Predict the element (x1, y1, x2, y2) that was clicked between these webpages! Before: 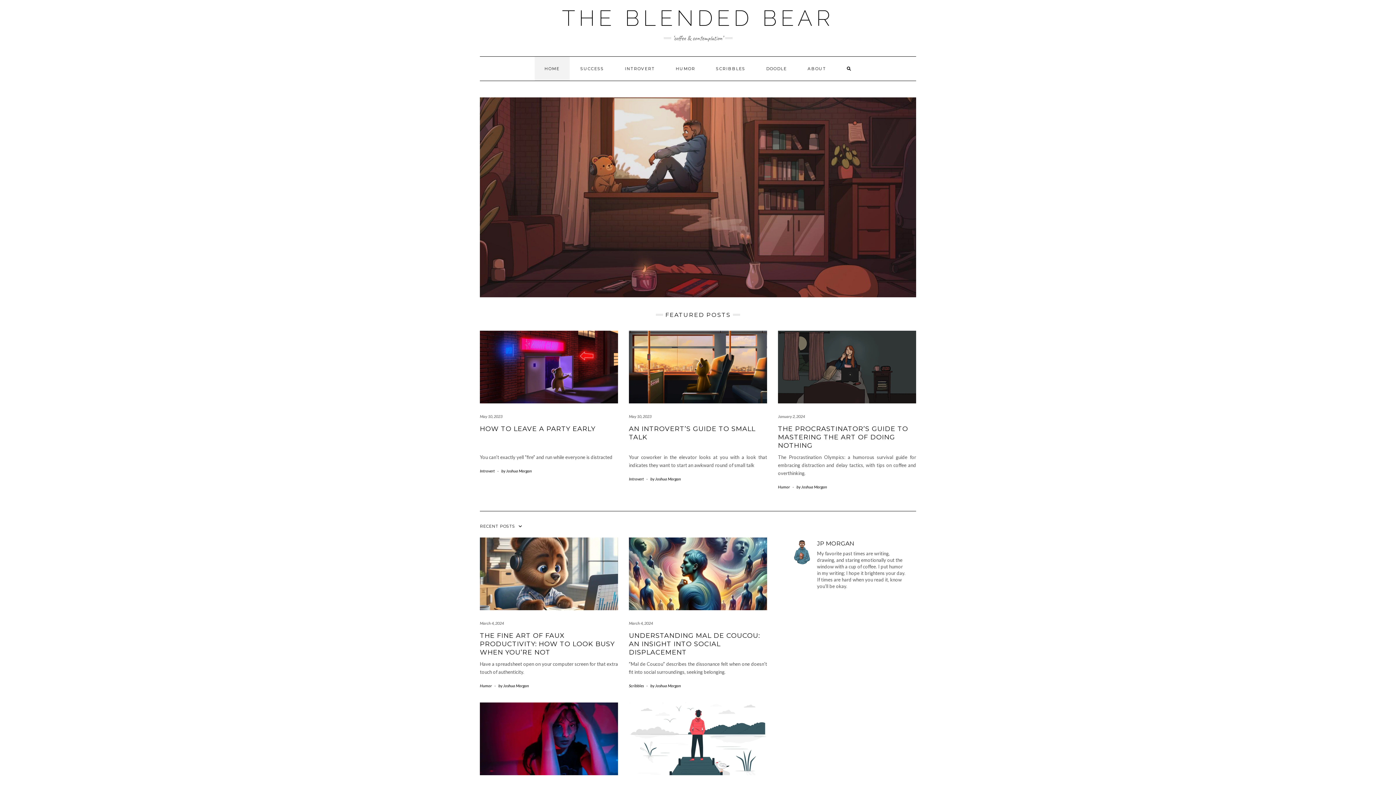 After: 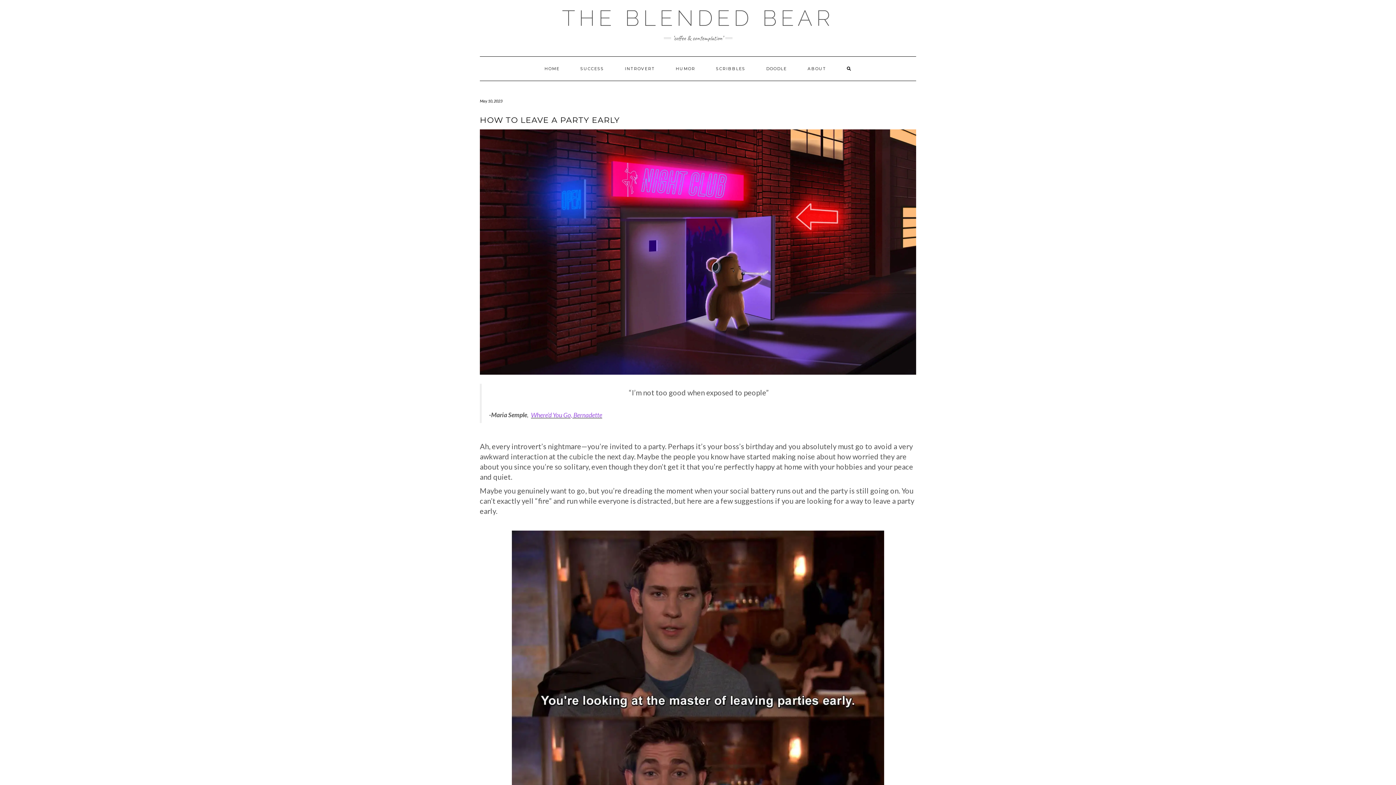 Action: label: HOW TO LEAVE A PARTY EARLY bbox: (480, 424, 595, 432)